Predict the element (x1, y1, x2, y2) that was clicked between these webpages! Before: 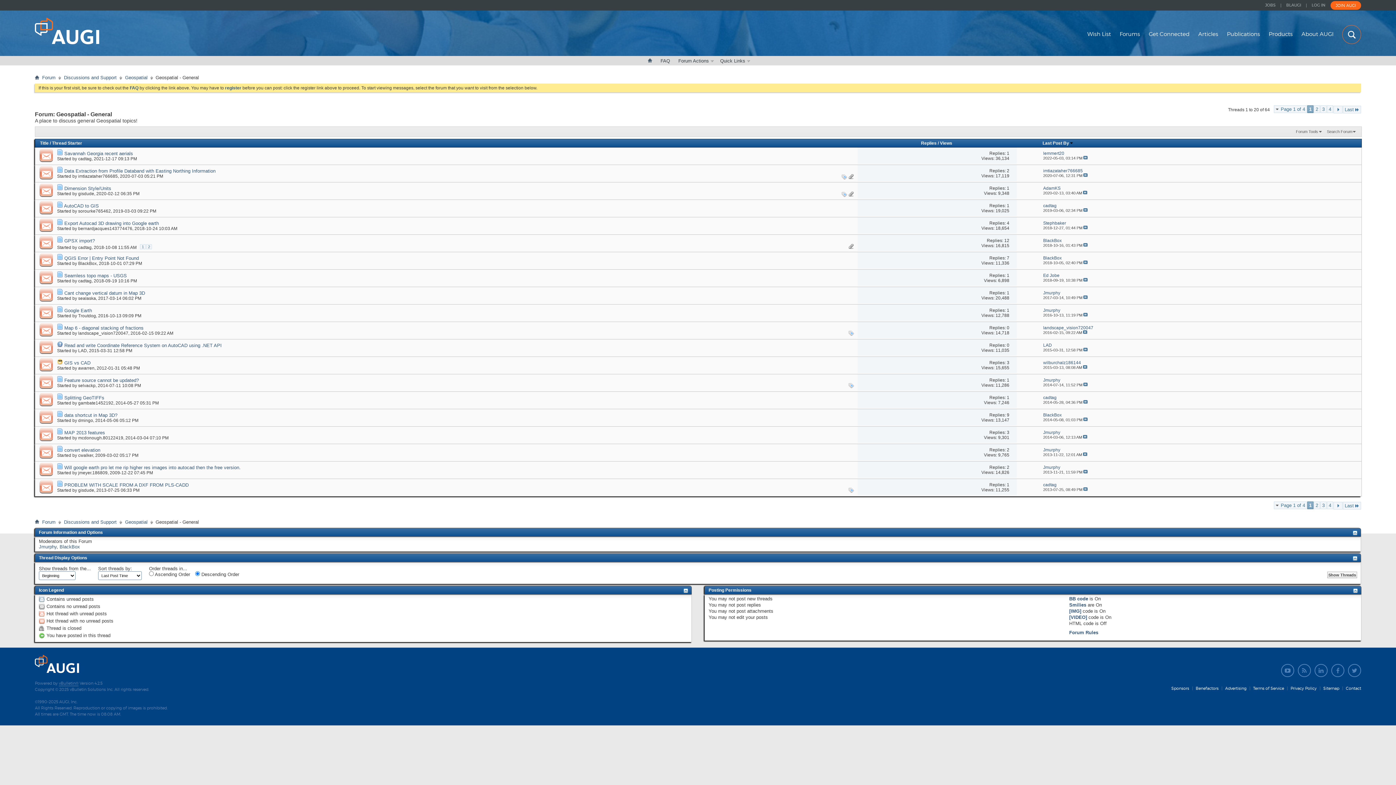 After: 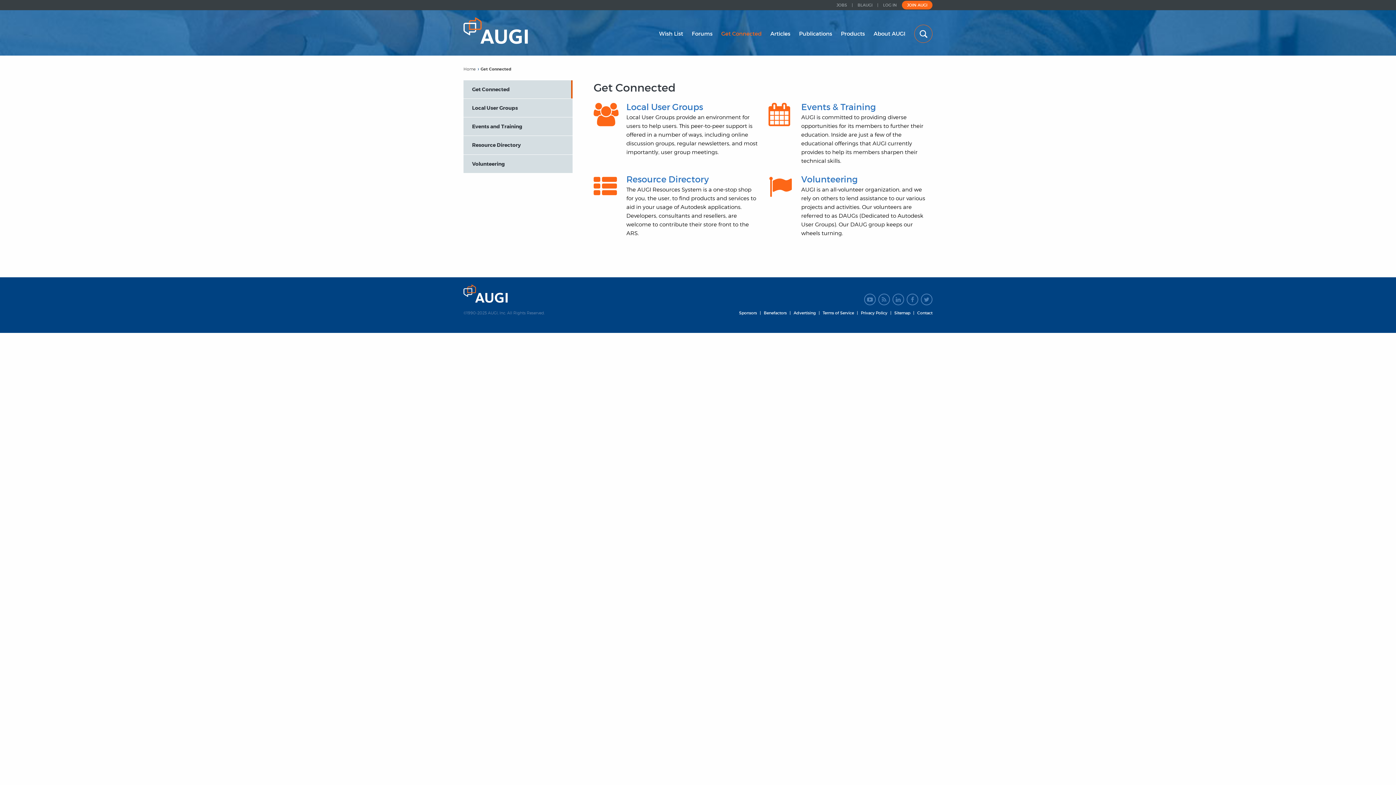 Action: bbox: (1149, 25, 1189, 43) label: Get Connected